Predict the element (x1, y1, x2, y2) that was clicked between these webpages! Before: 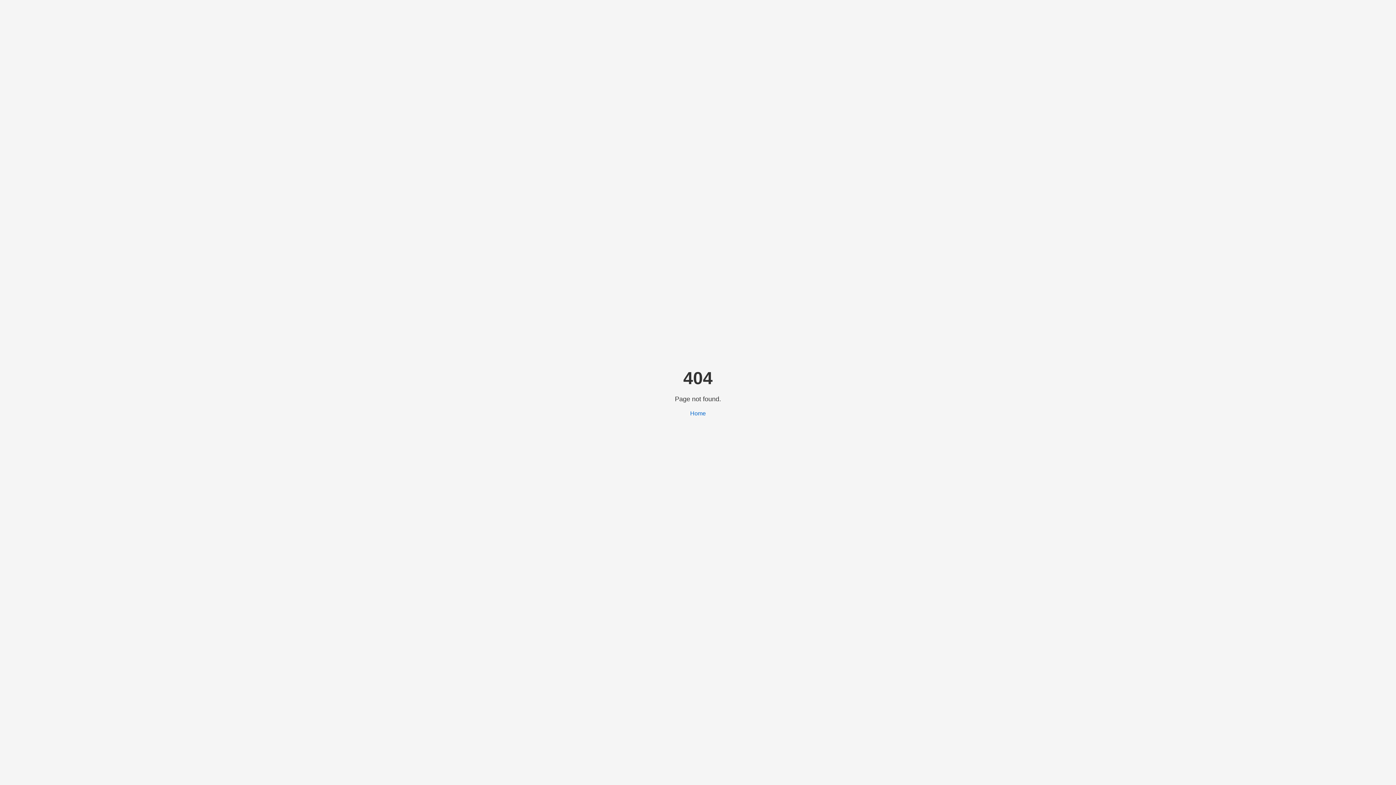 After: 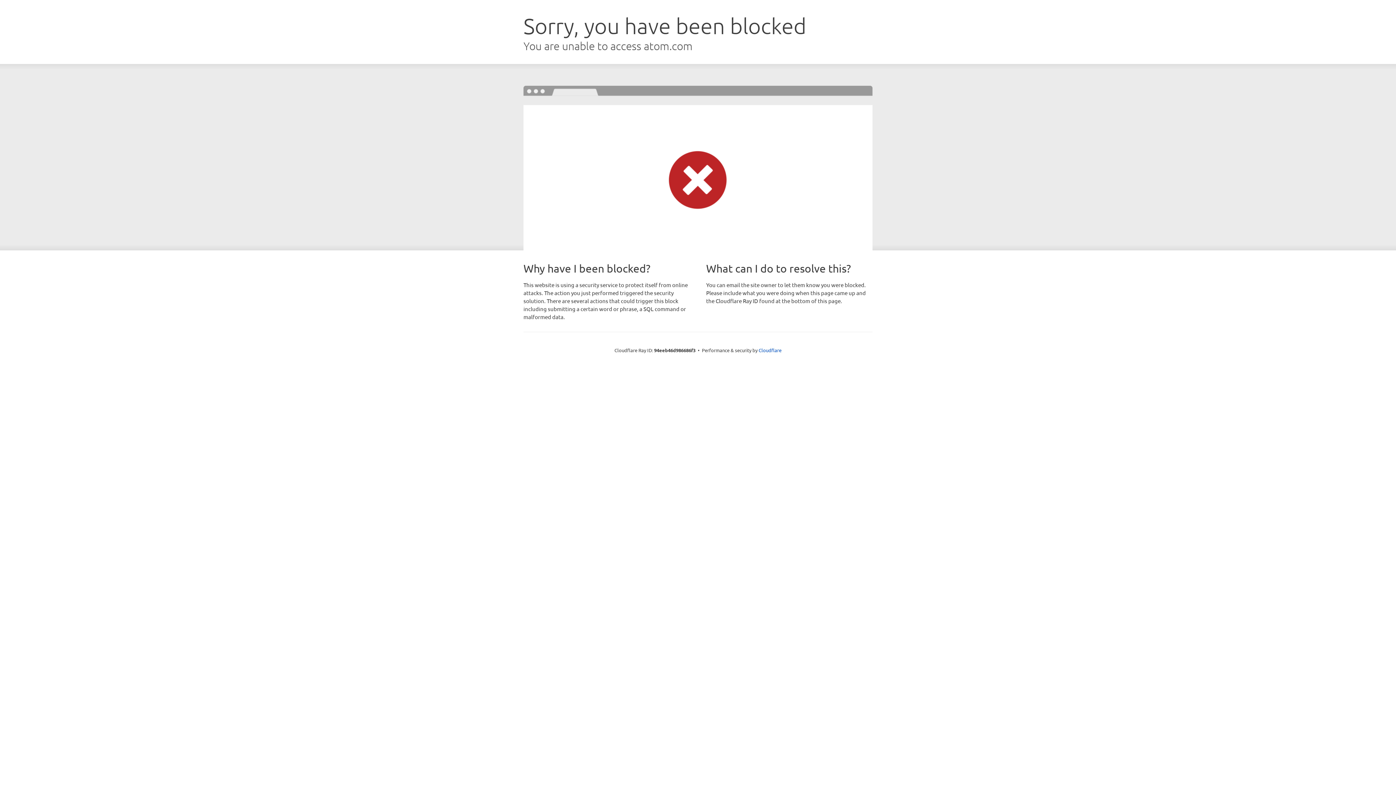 Action: label: Home bbox: (690, 410, 706, 416)